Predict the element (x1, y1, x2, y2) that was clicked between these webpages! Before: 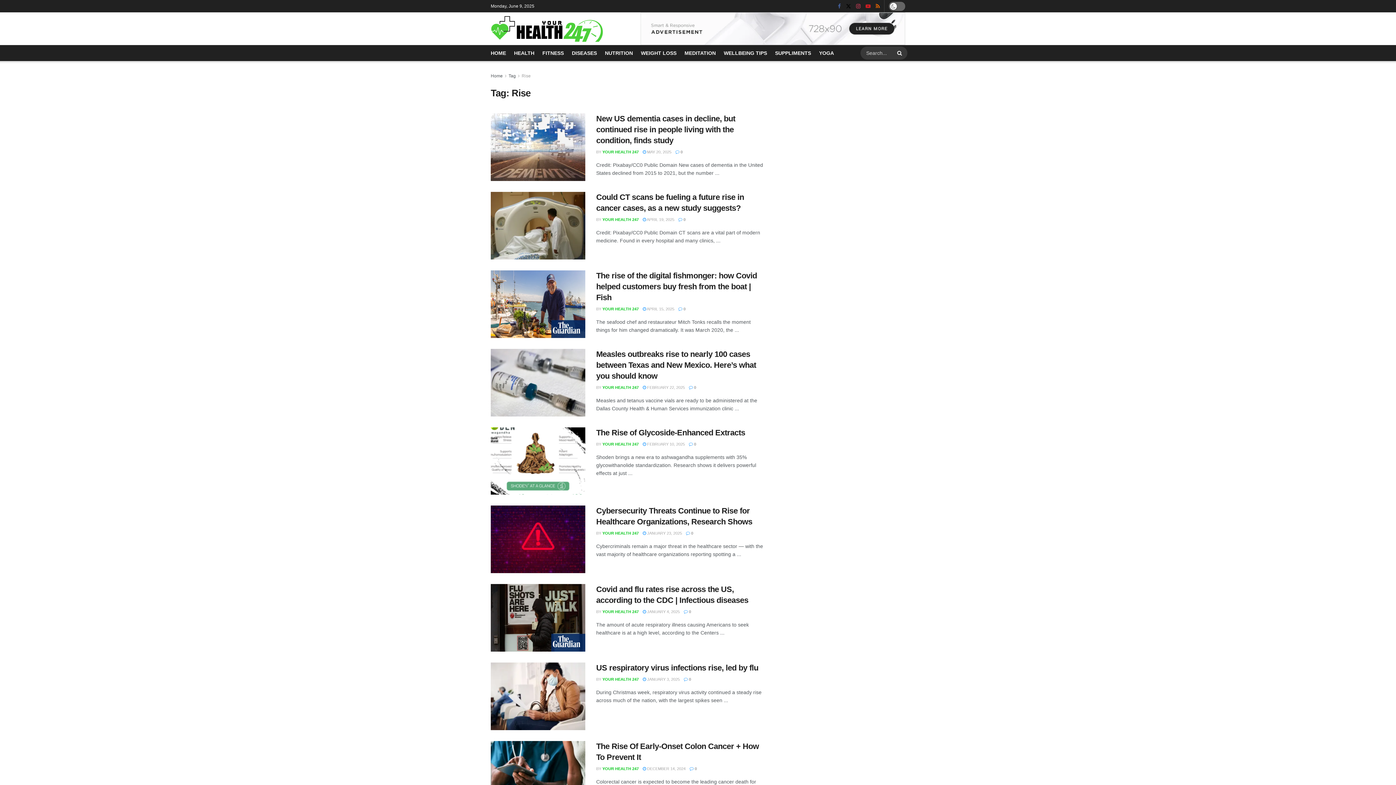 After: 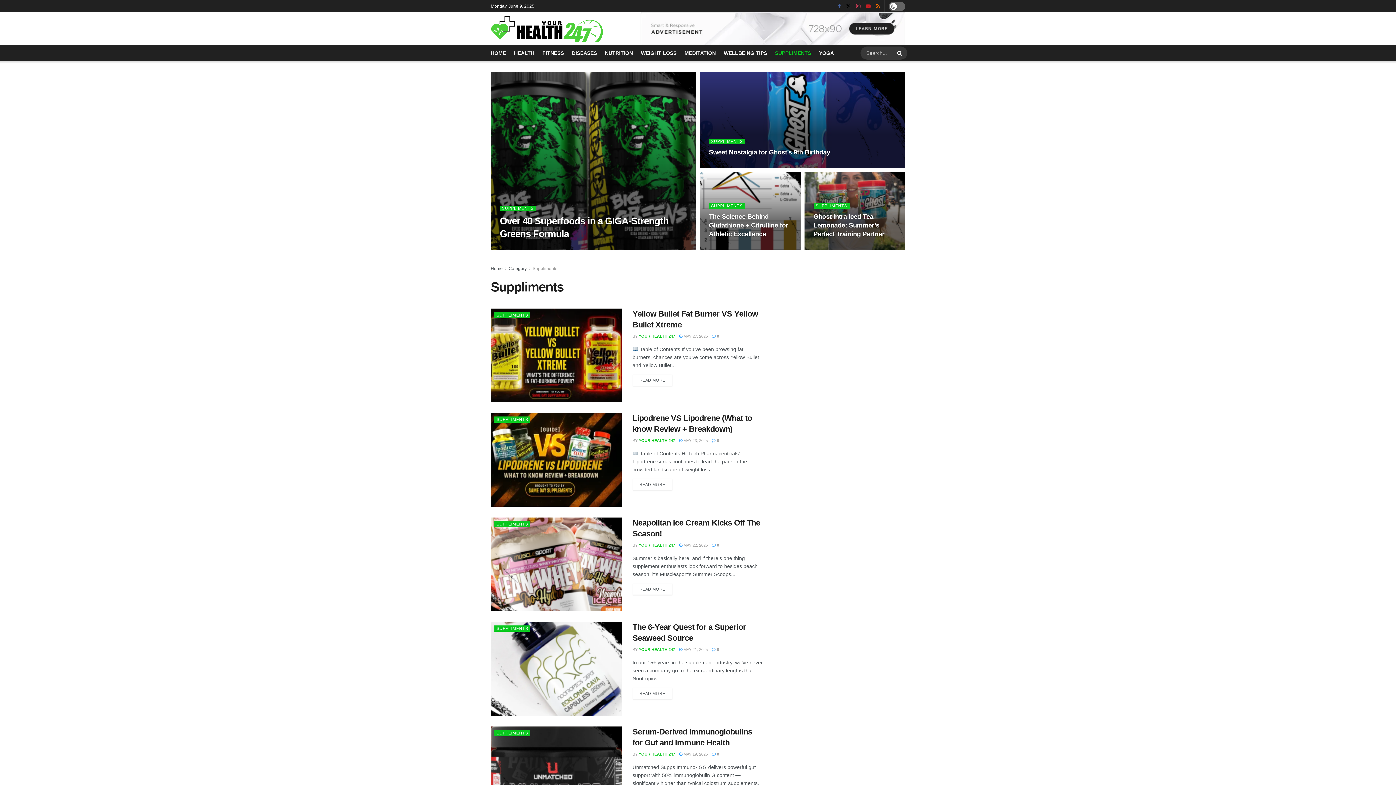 Action: bbox: (775, 45, 811, 61) label: SUPPLIMENTS